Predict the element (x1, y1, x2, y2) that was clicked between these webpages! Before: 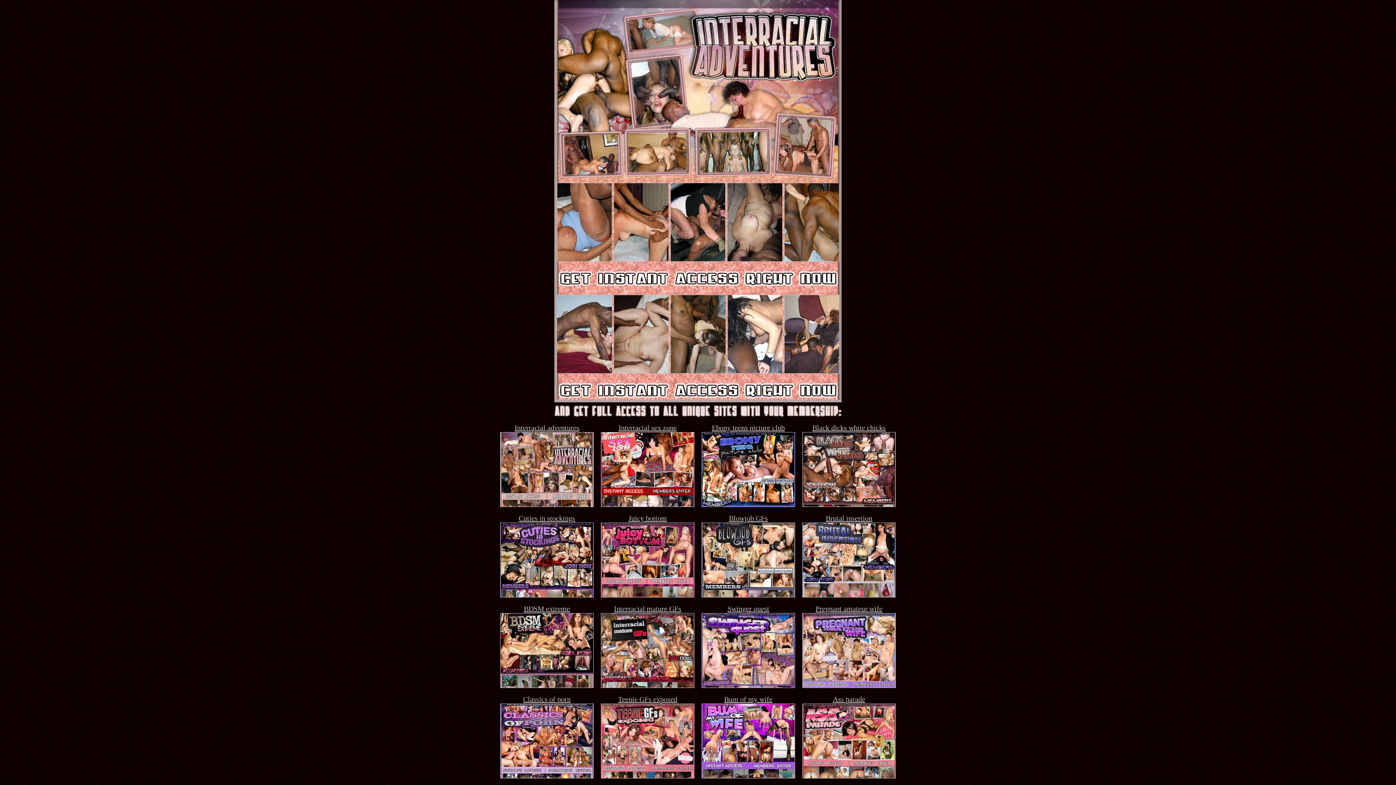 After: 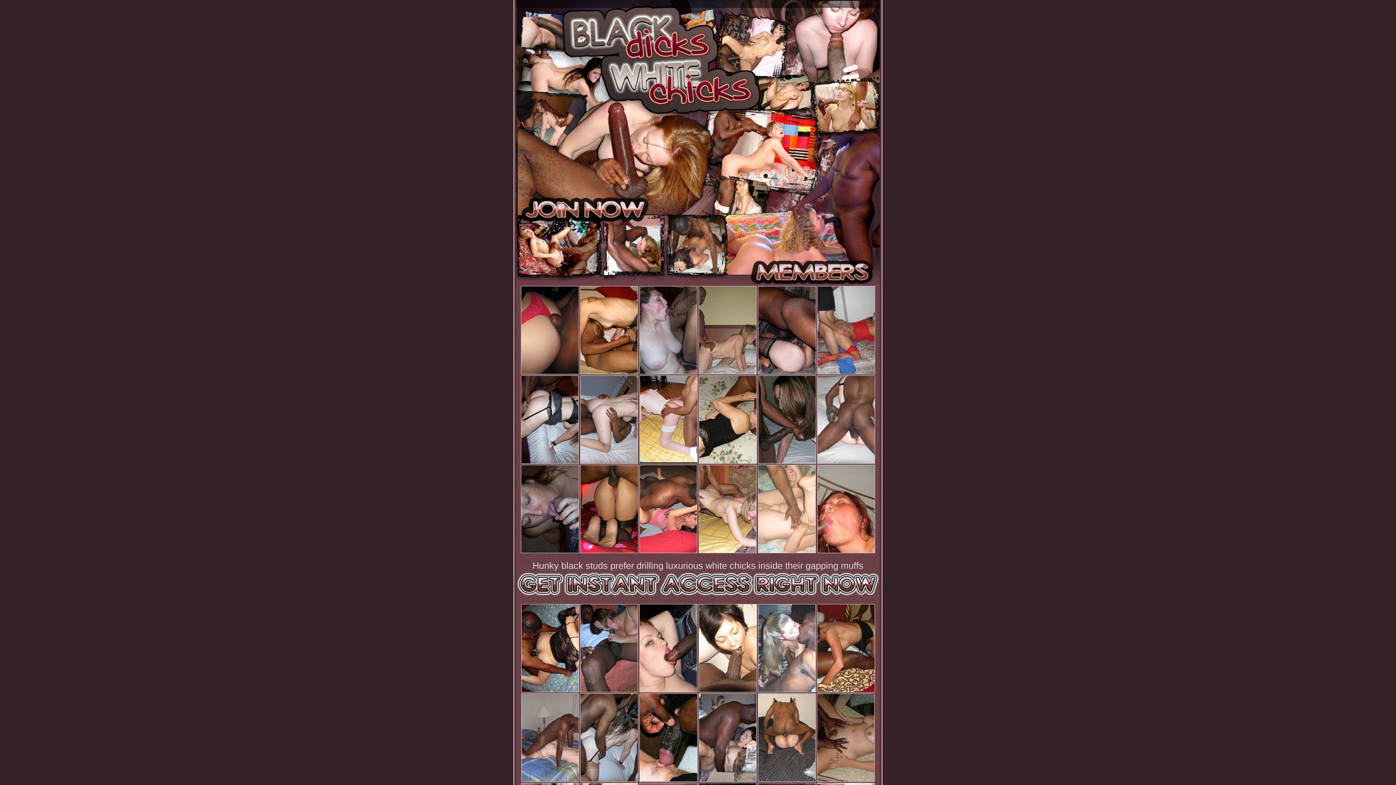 Action: bbox: (802, 424, 896, 508) label: Black dicks white chicks
